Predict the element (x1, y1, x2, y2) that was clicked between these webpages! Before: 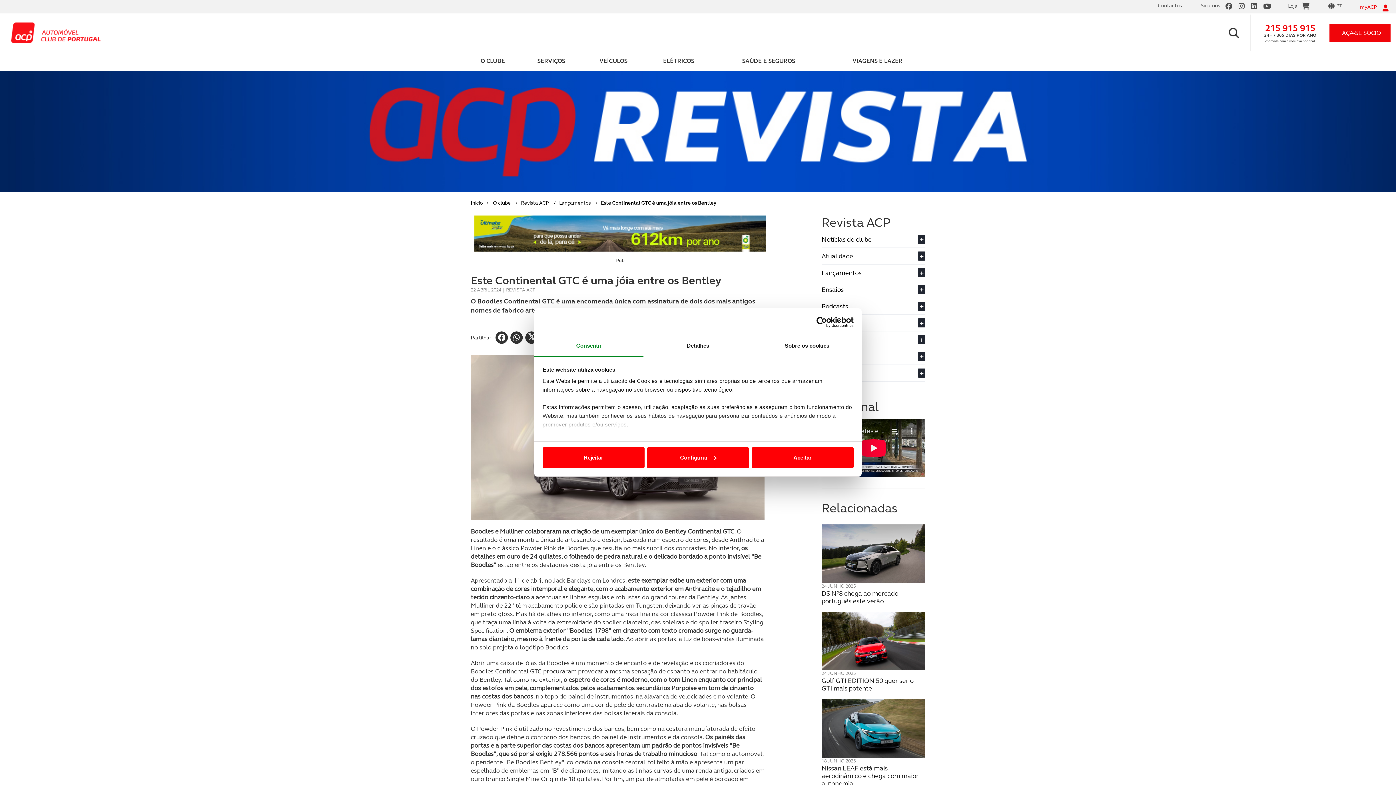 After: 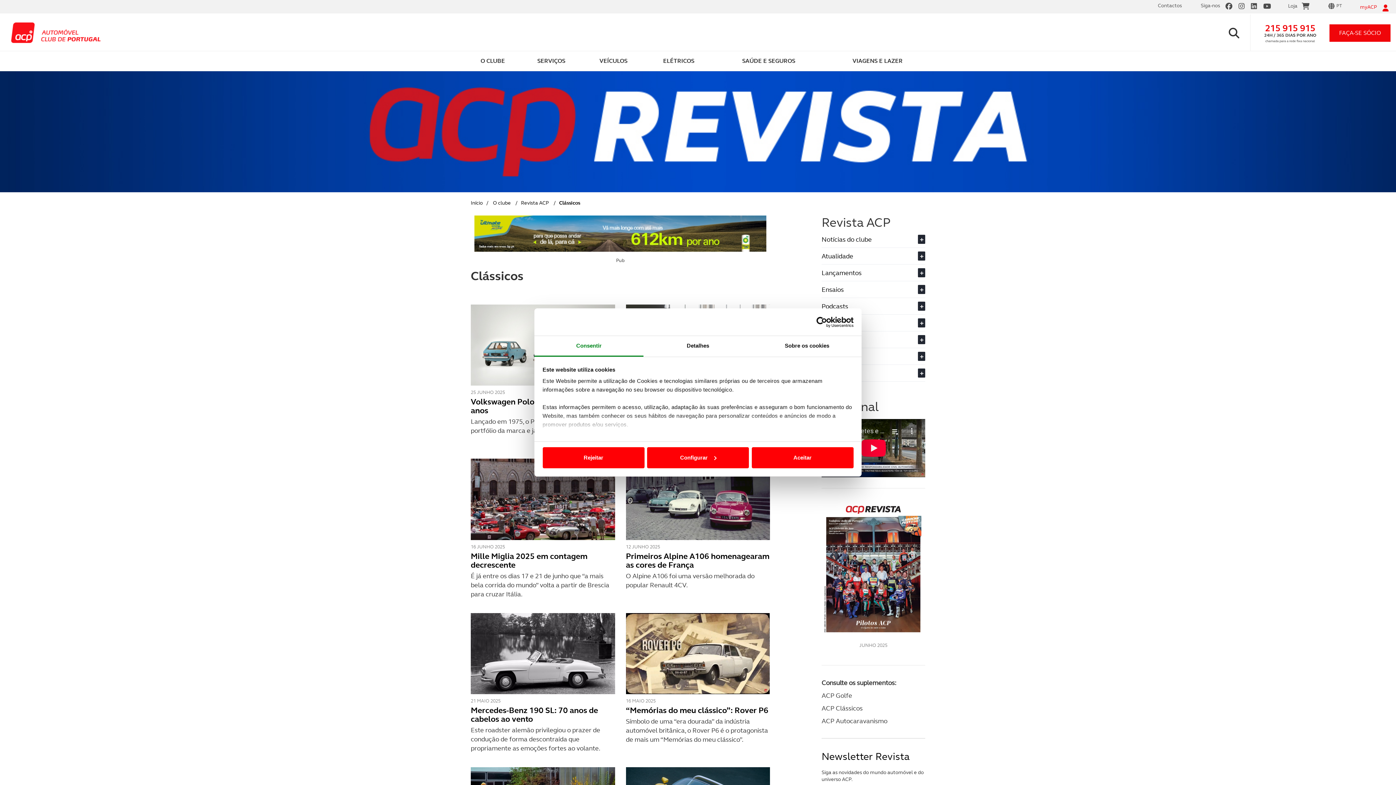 Action: bbox: (821, 368, 925, 377) label: Clássicos
+